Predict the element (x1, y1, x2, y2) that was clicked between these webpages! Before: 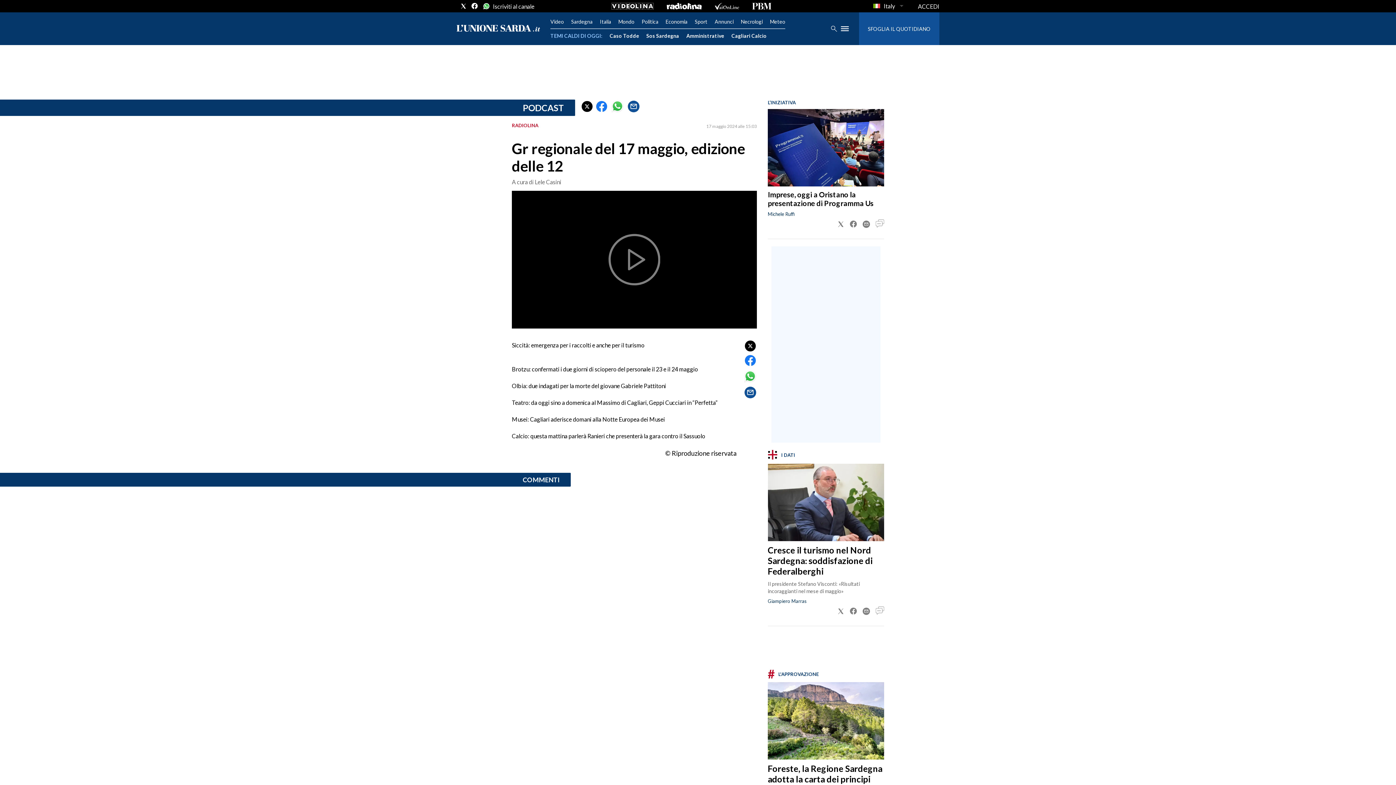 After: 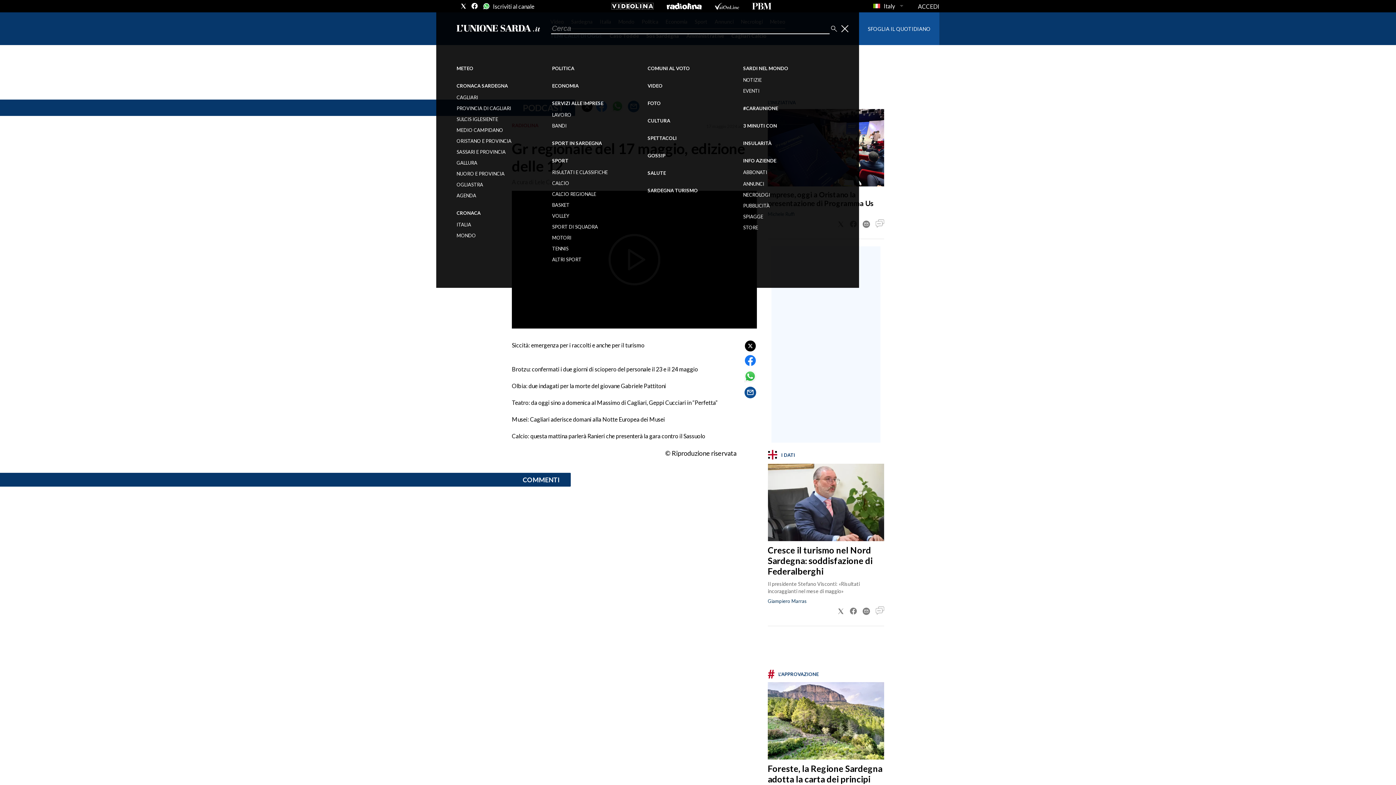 Action: bbox: (829, 25, 838, 31)